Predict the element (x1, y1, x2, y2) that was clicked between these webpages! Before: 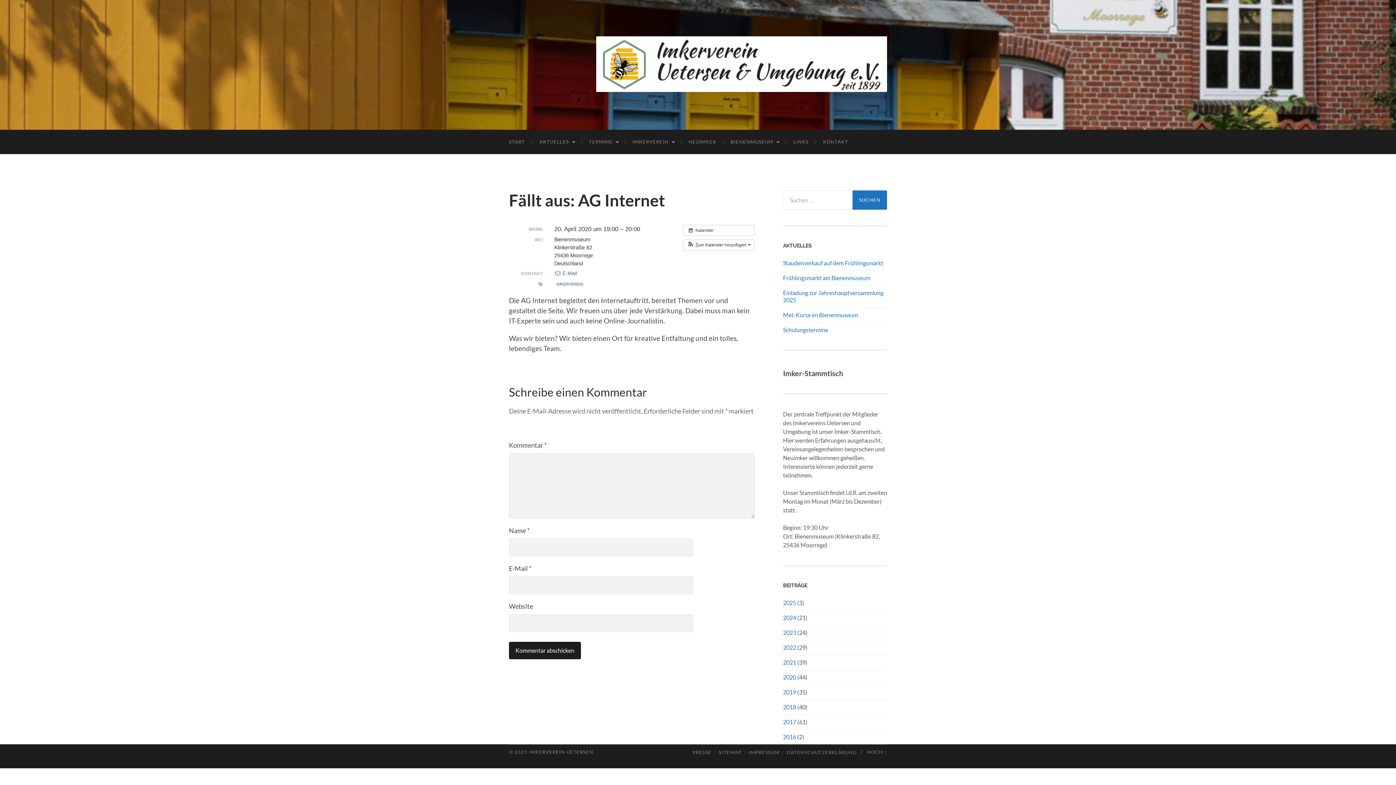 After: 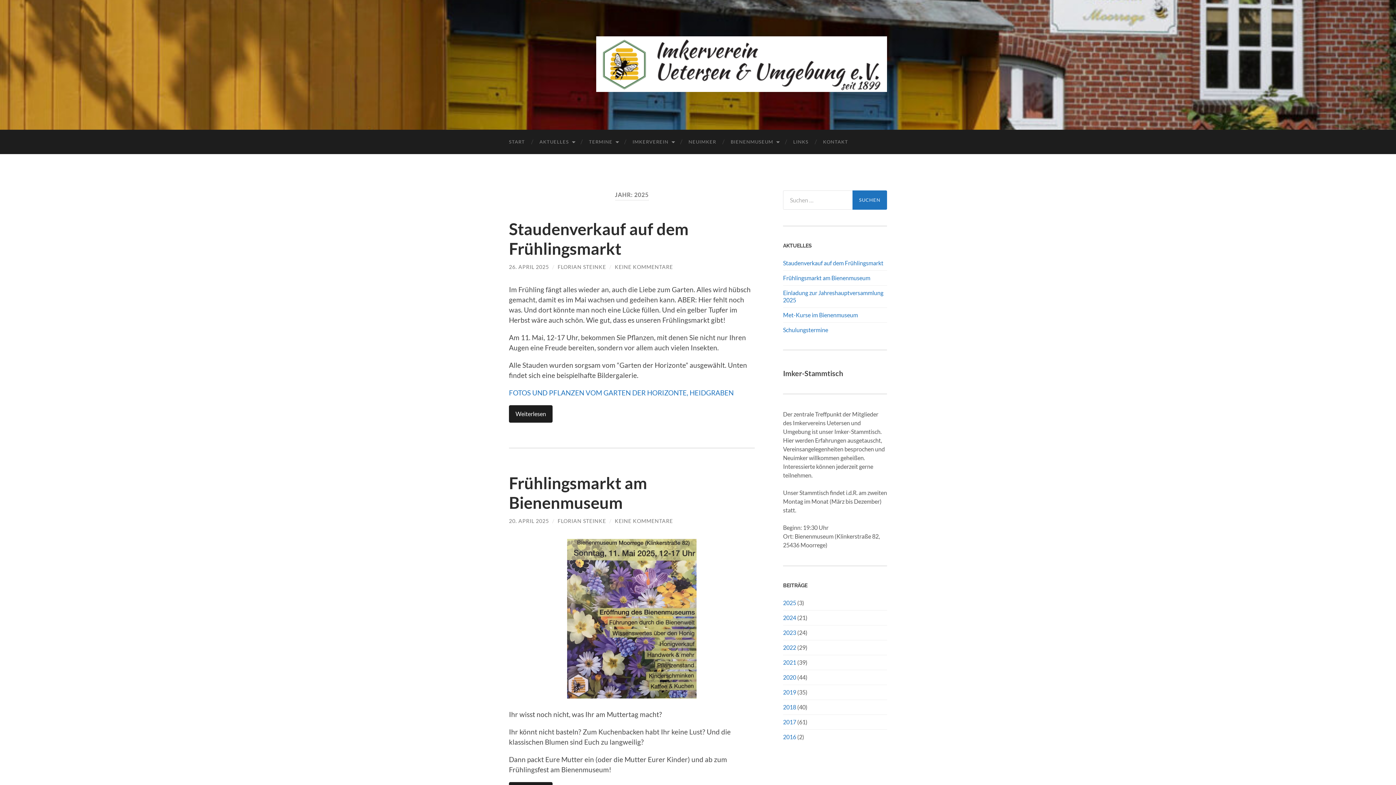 Action: bbox: (783, 599, 796, 606) label: 2025